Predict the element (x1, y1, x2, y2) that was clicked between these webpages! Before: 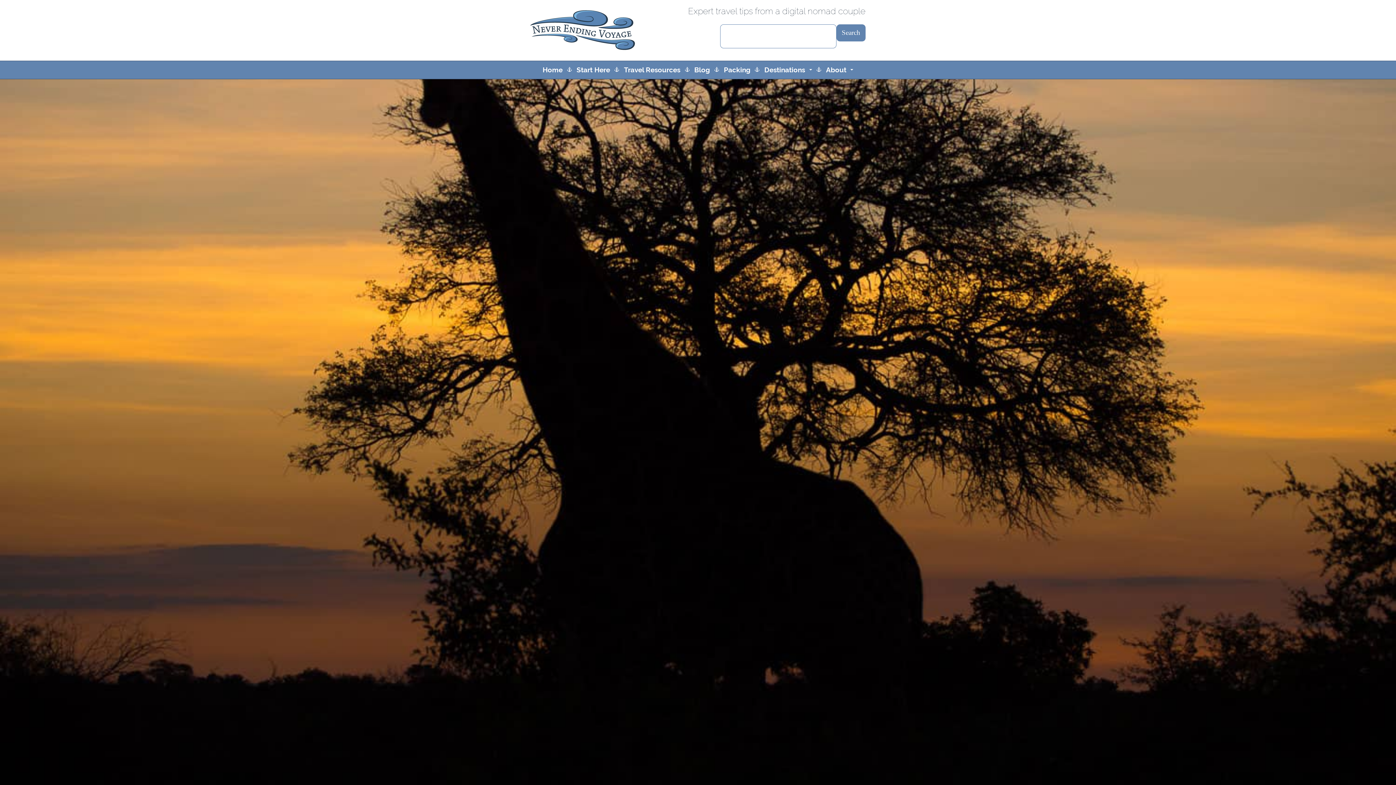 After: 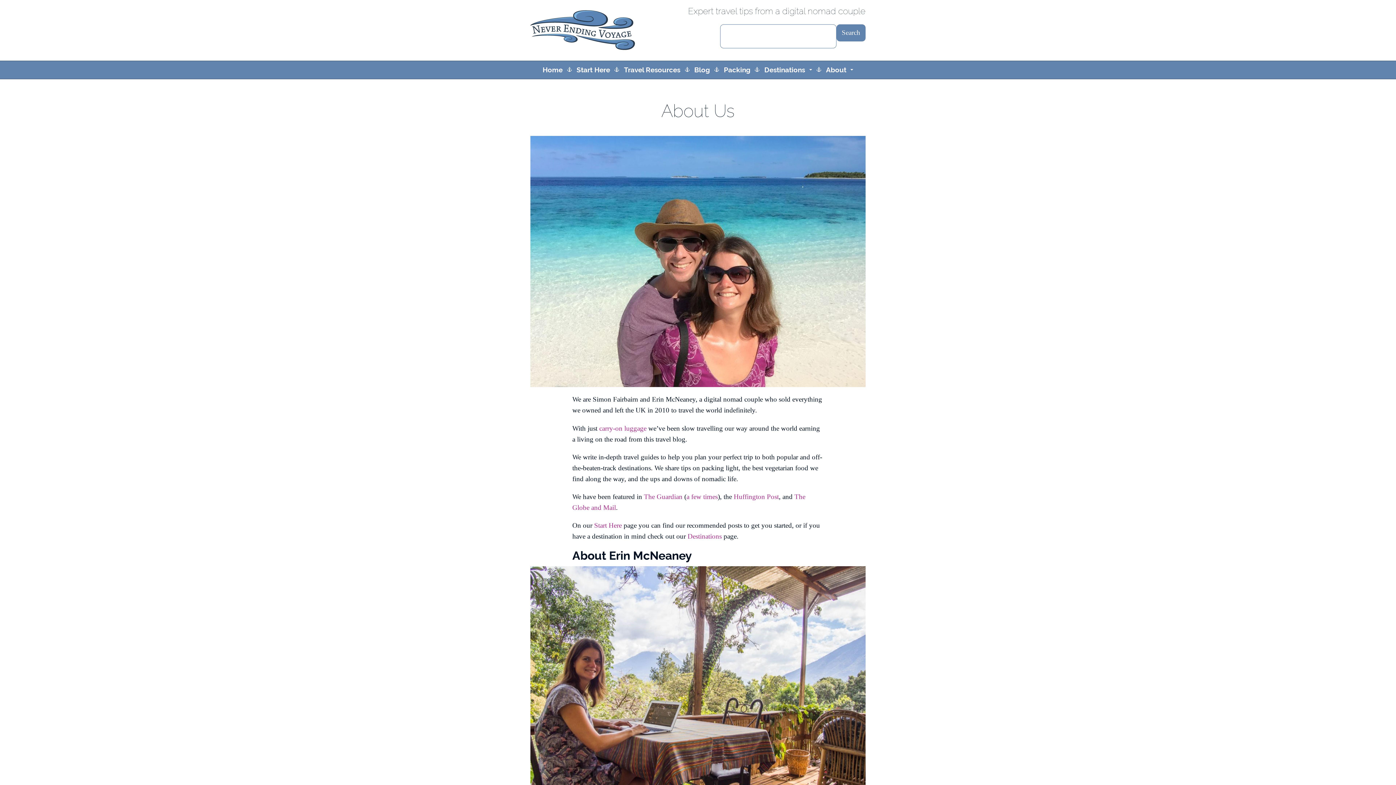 Action: label: About bbox: (819, 60, 860, 78)